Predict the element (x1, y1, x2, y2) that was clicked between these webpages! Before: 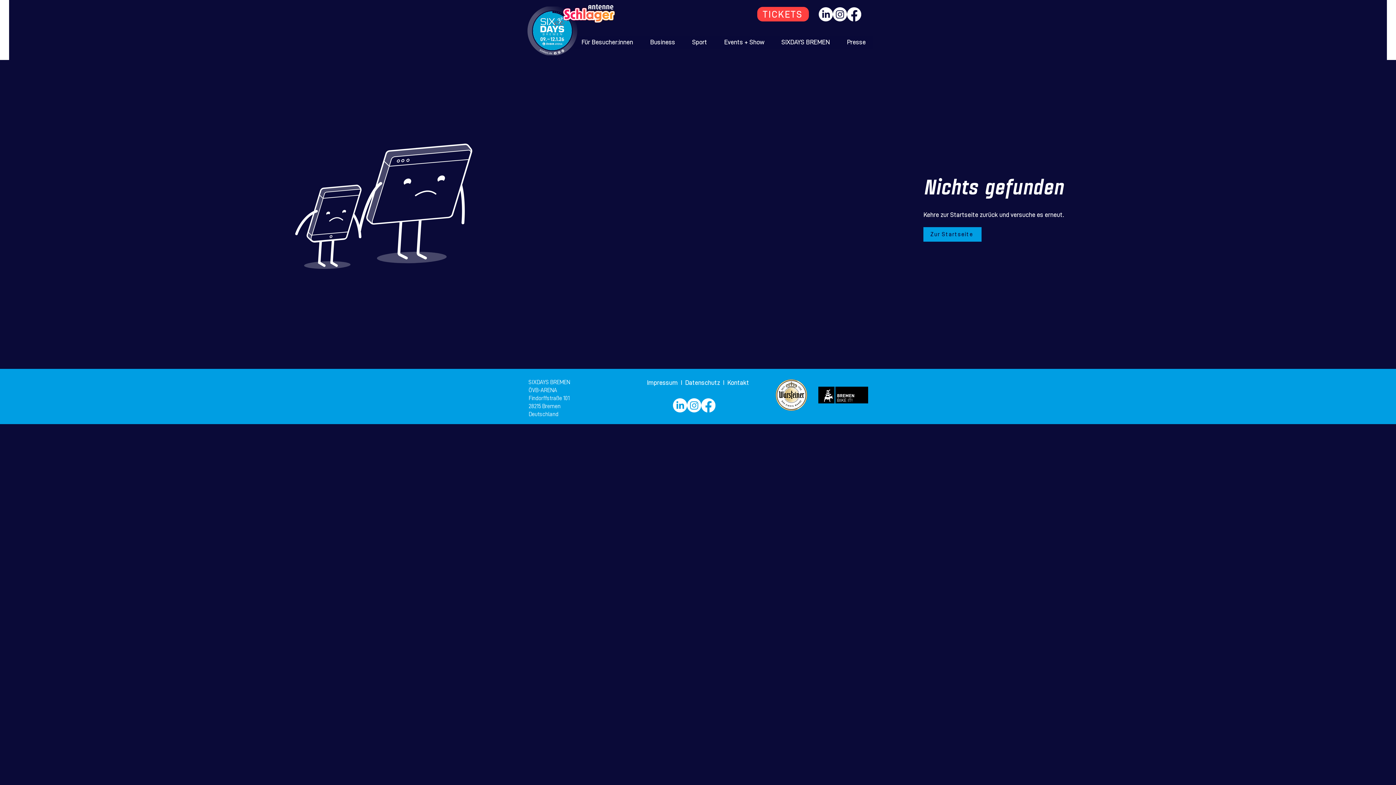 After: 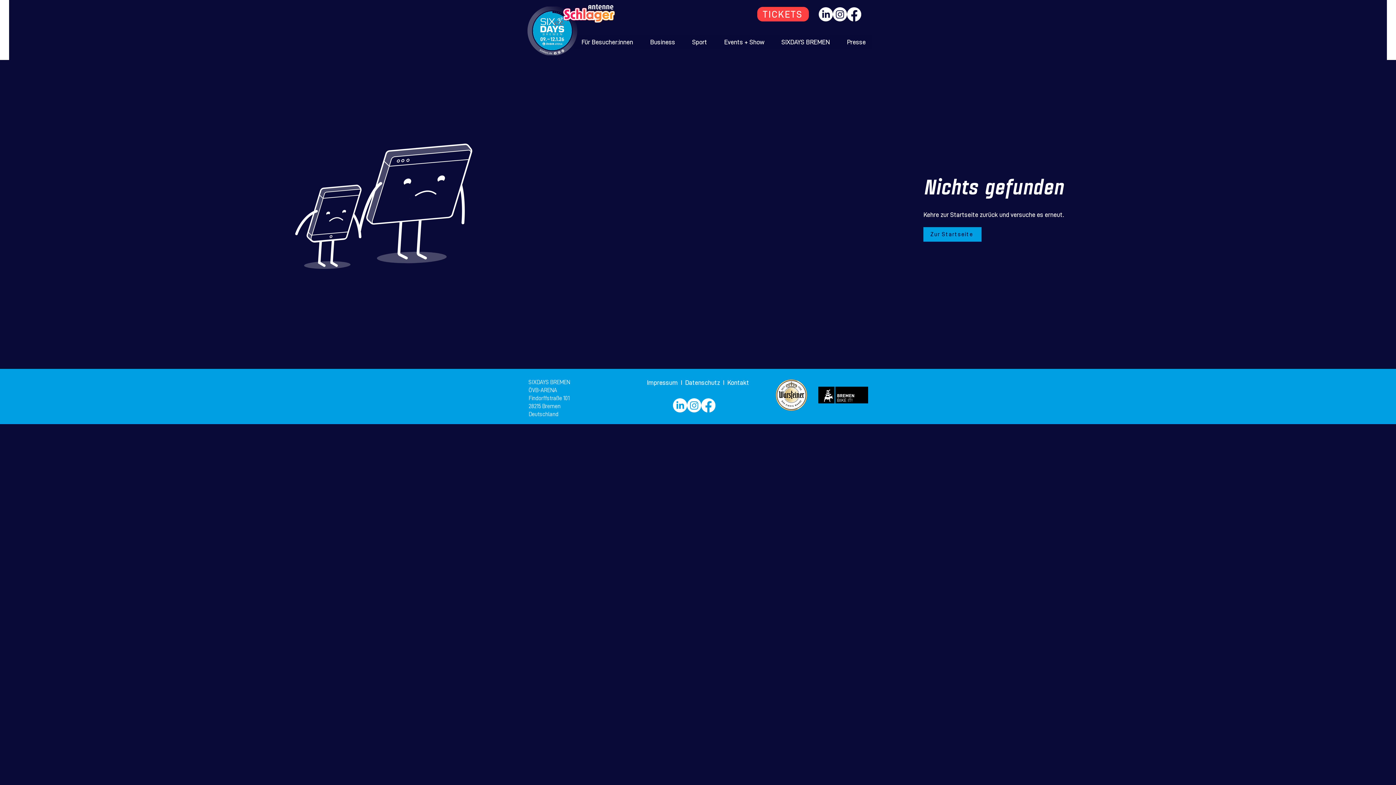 Action: label: Für Besucher:innen bbox: (574, 35, 640, 48)